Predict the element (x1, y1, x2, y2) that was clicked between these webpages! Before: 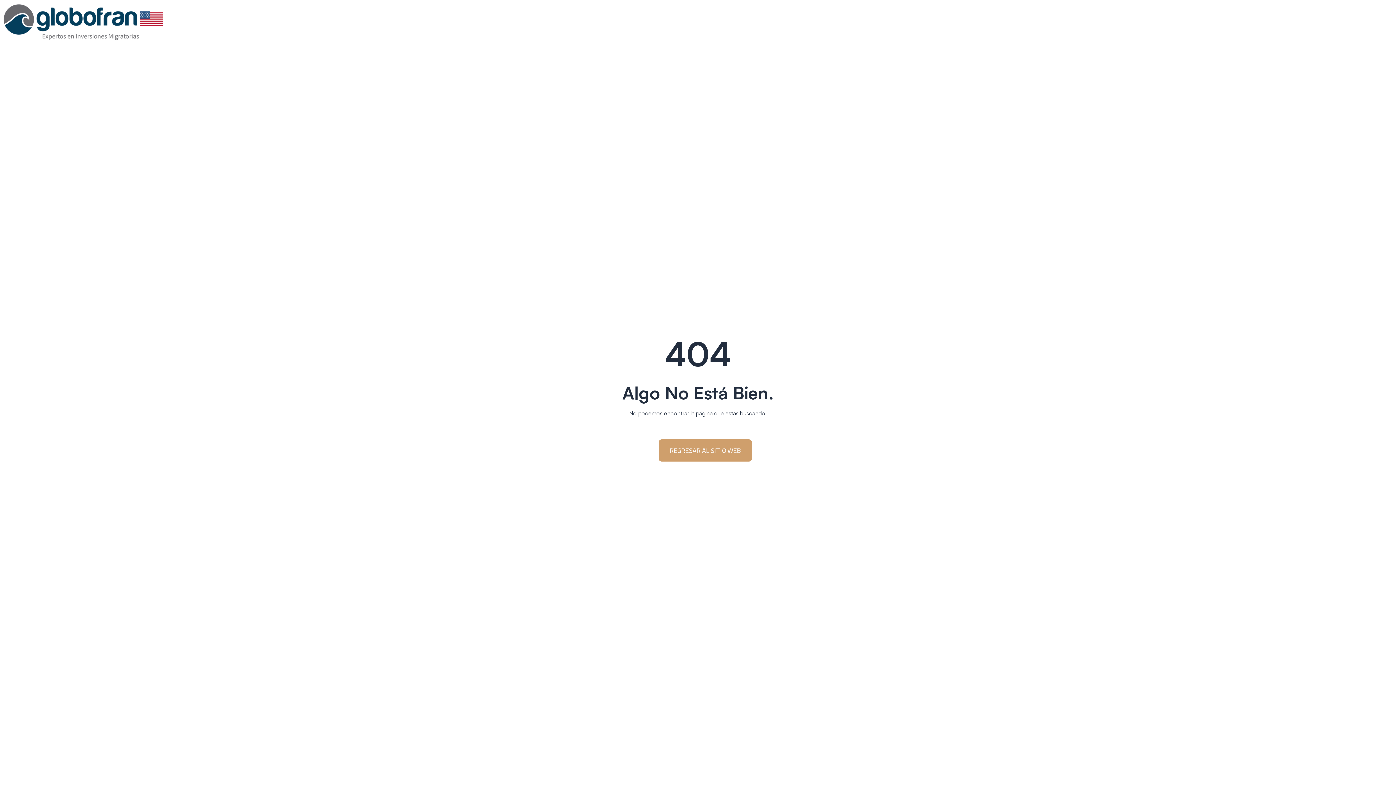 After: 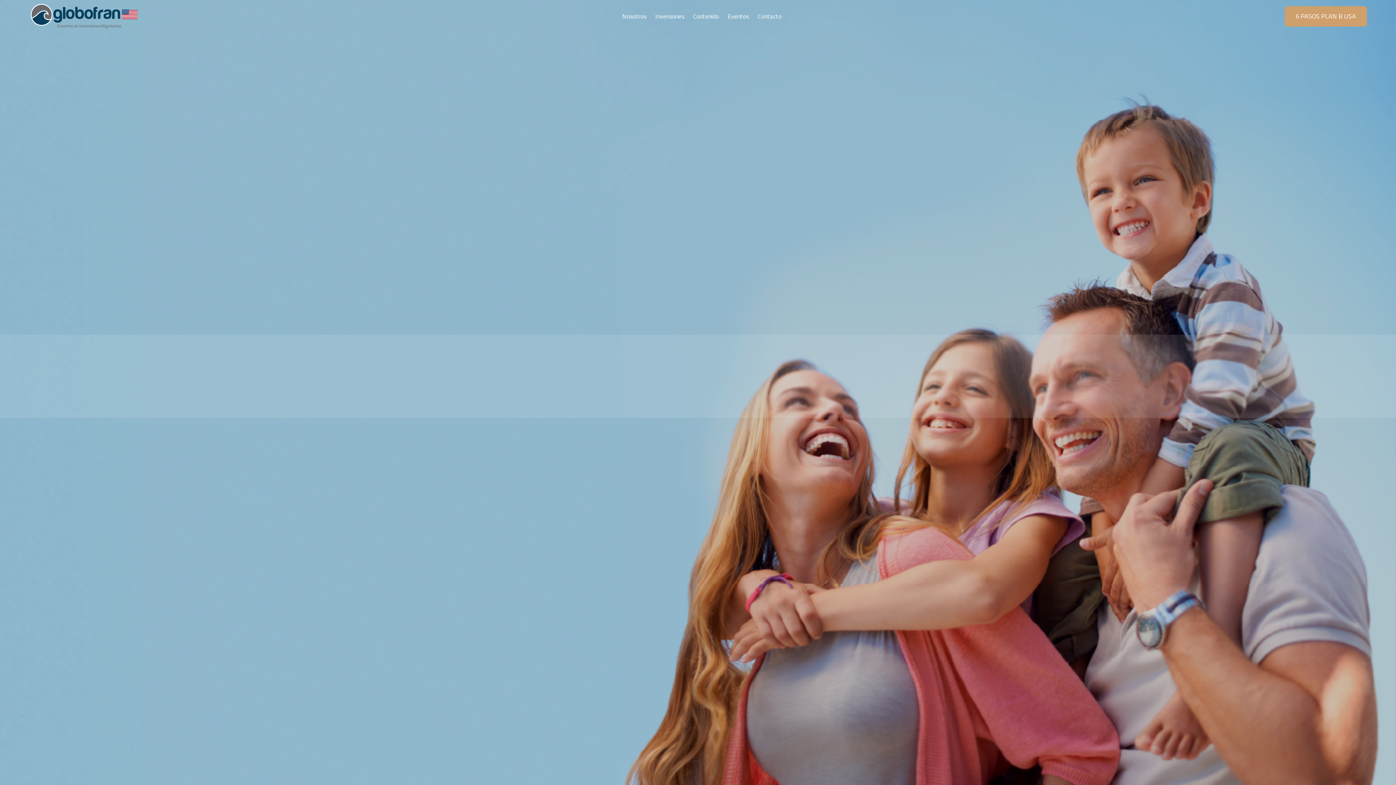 Action: bbox: (0, 0, 167, 43)